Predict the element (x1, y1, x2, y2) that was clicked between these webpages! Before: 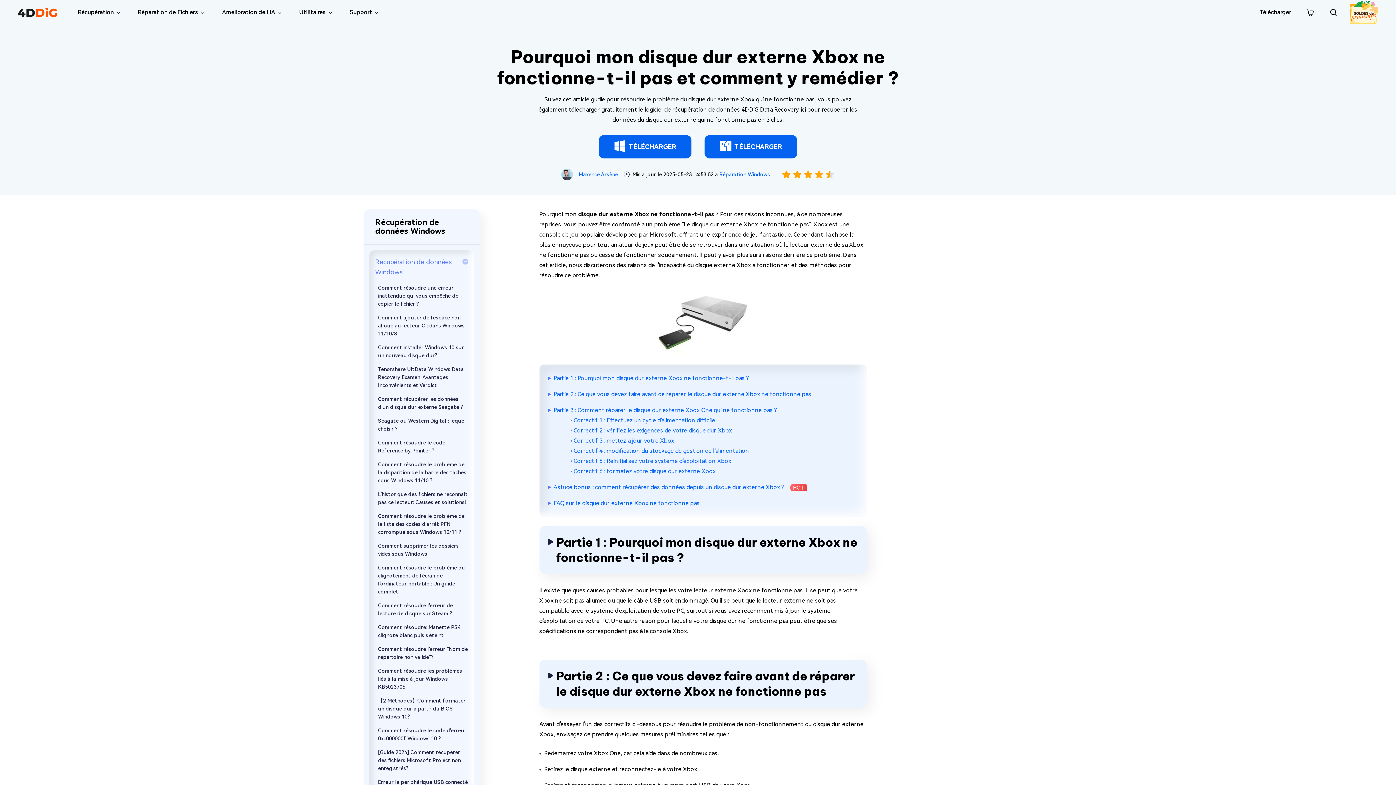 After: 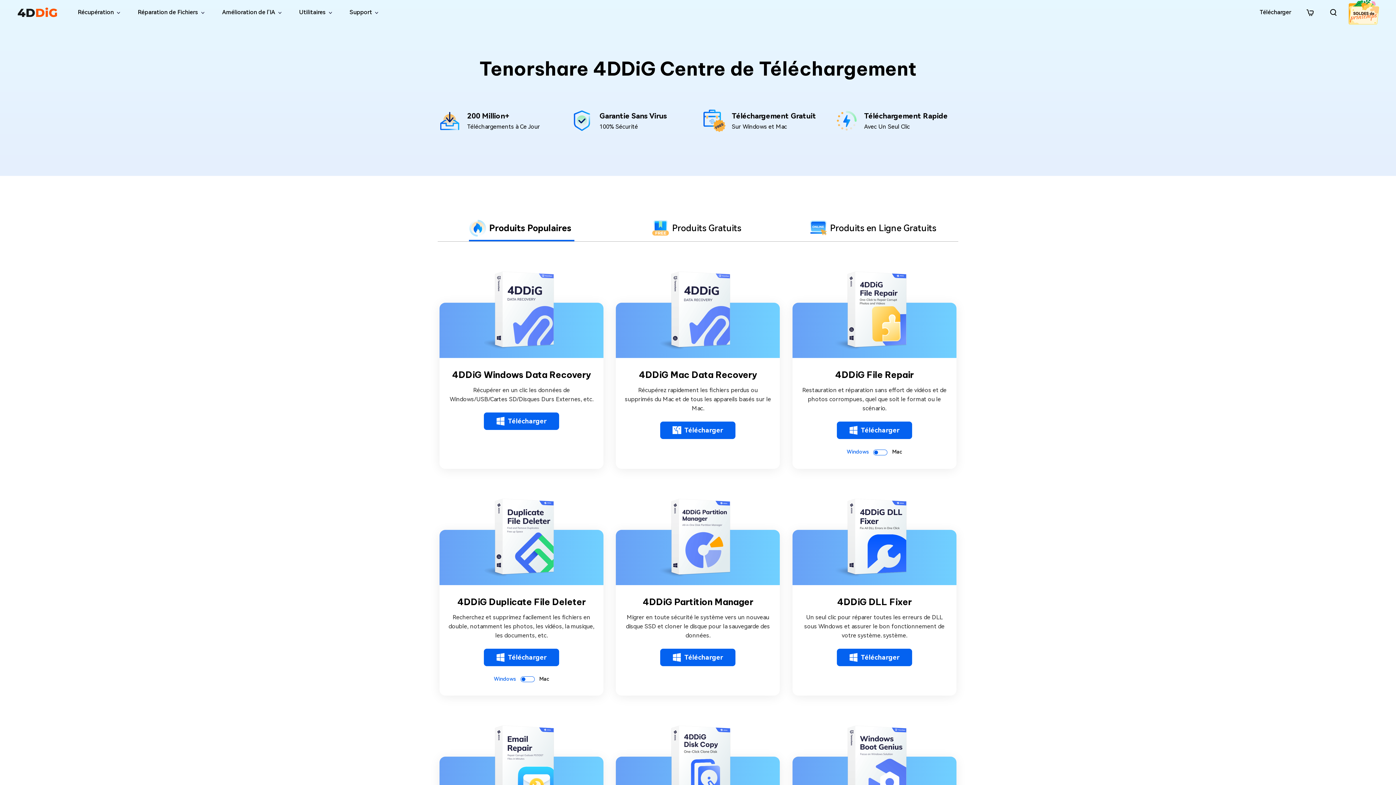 Action: label: Télécharger bbox: (1258, 0, 1293, 24)